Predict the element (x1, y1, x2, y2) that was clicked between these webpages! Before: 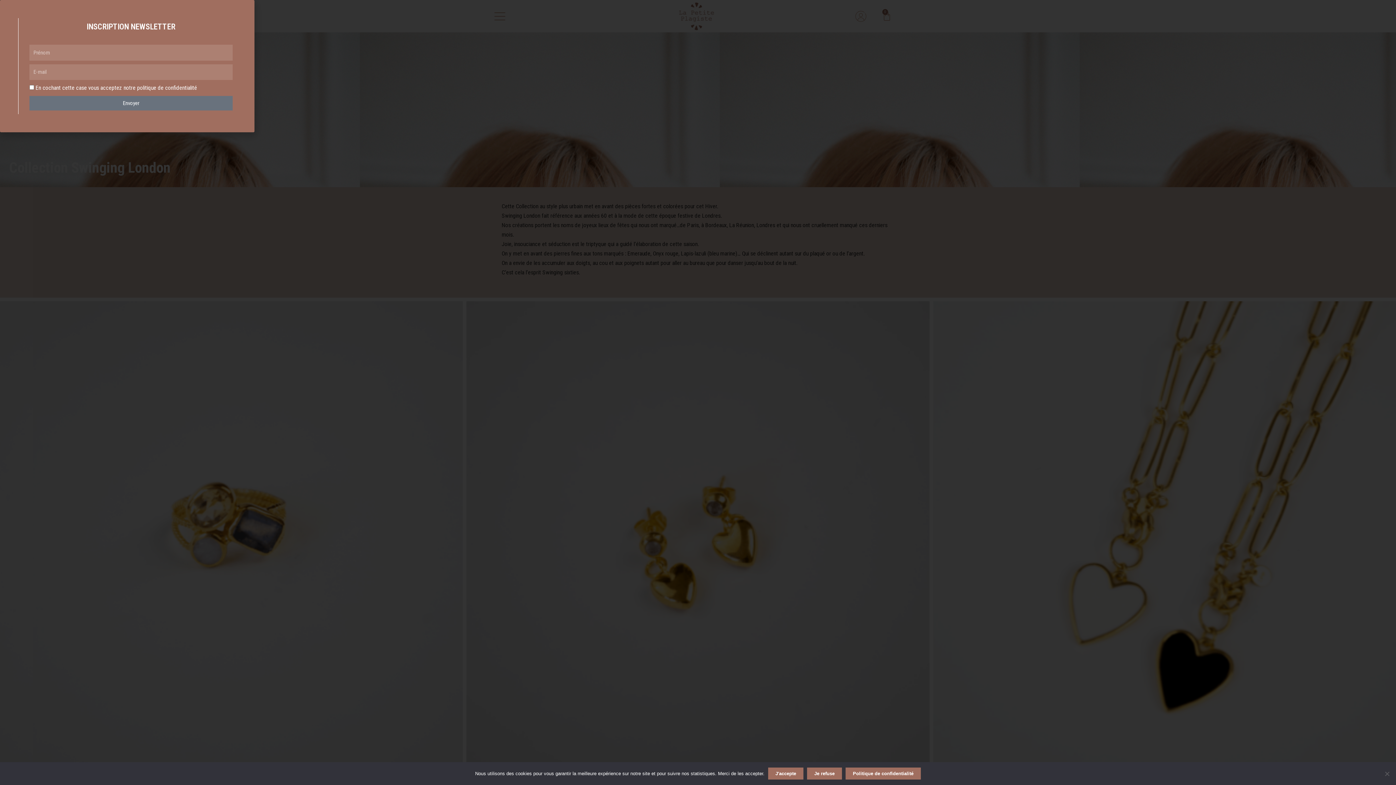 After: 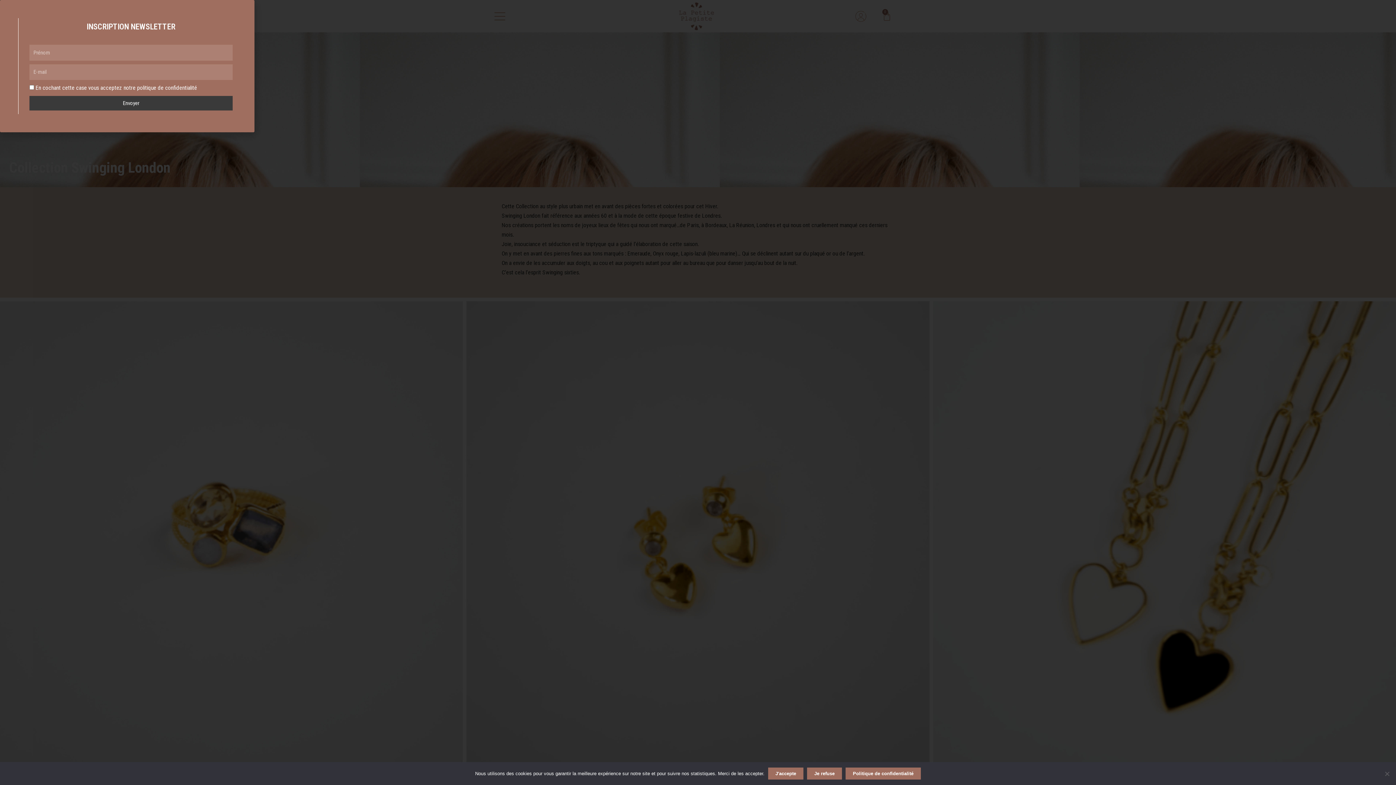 Action: bbox: (29, 96, 232, 110) label: Envoyer